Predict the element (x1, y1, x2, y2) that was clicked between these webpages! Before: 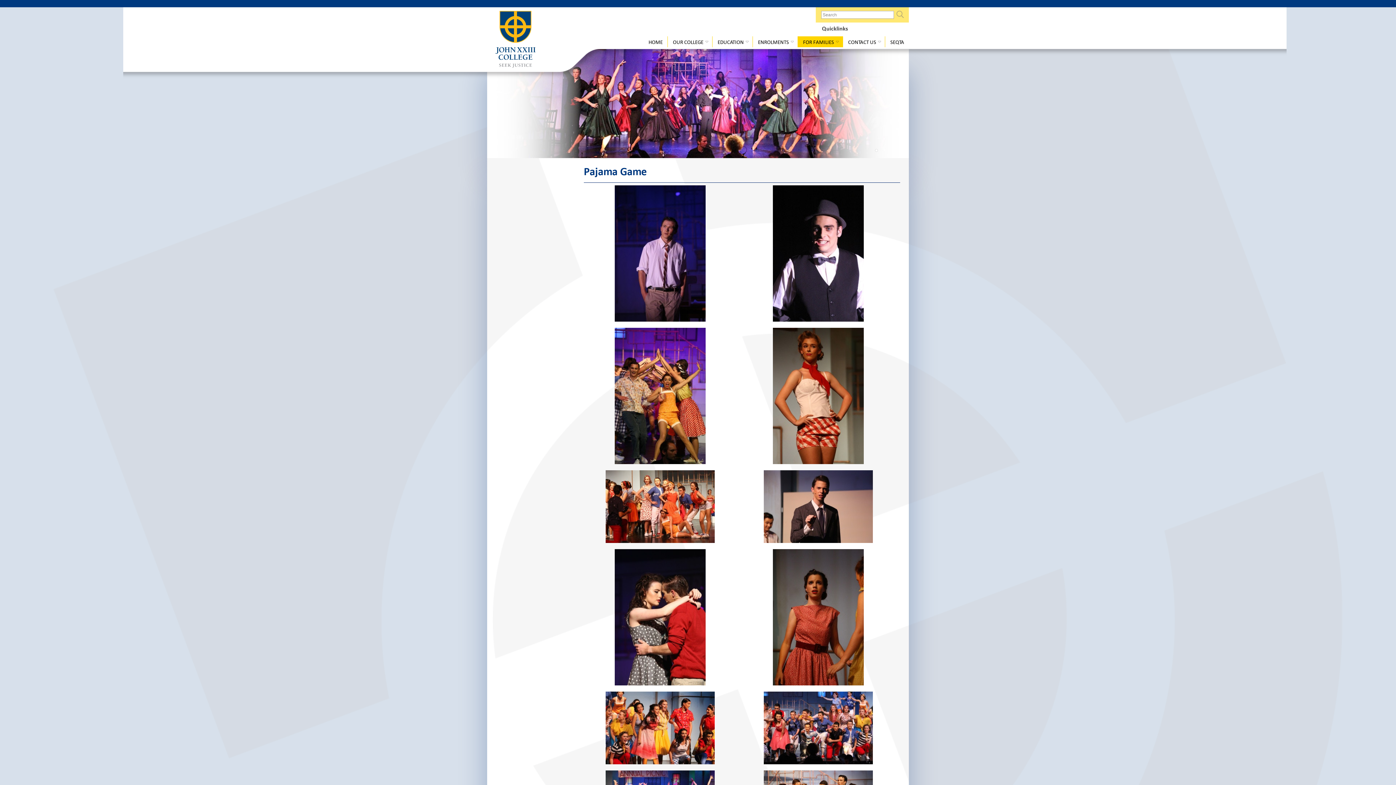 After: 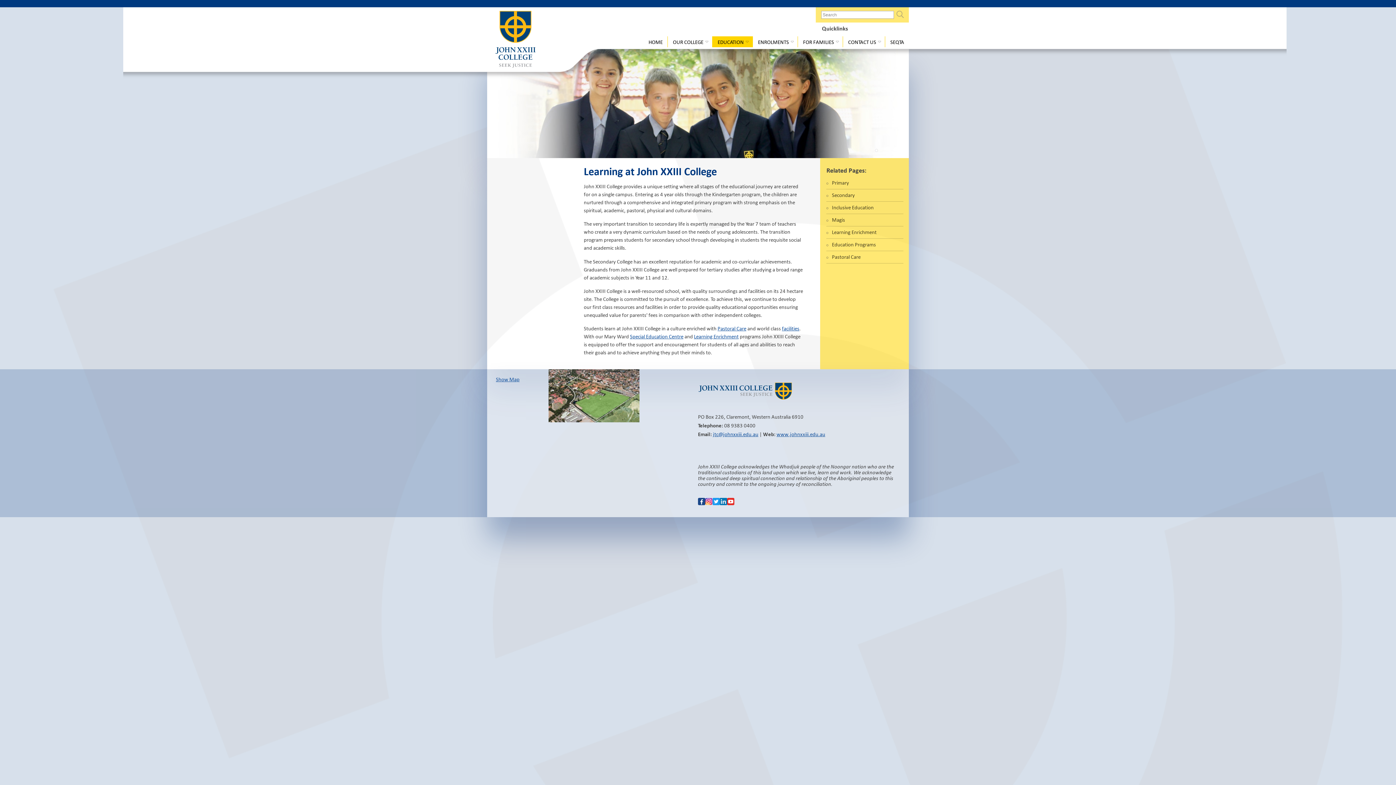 Action: bbox: (712, 36, 753, 47) label: EDUCATION